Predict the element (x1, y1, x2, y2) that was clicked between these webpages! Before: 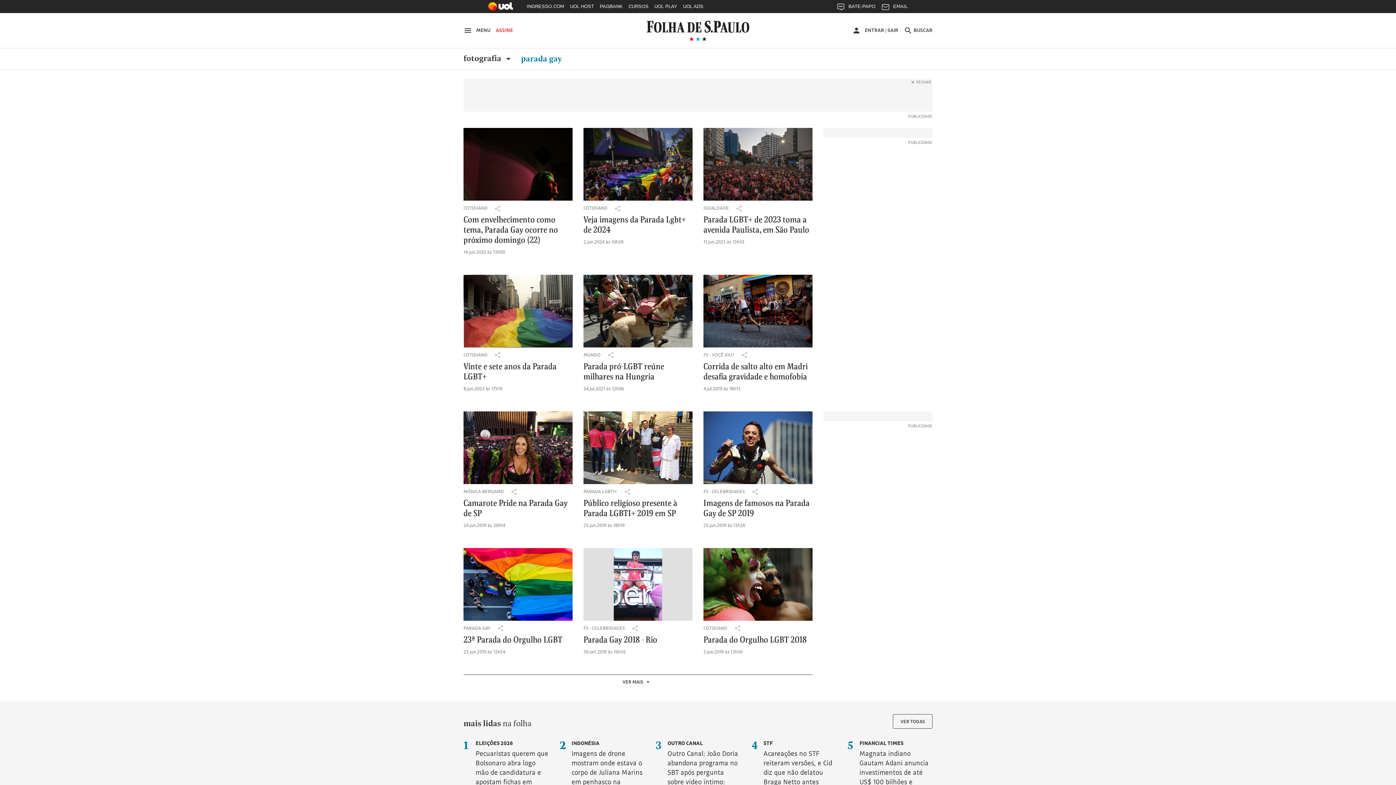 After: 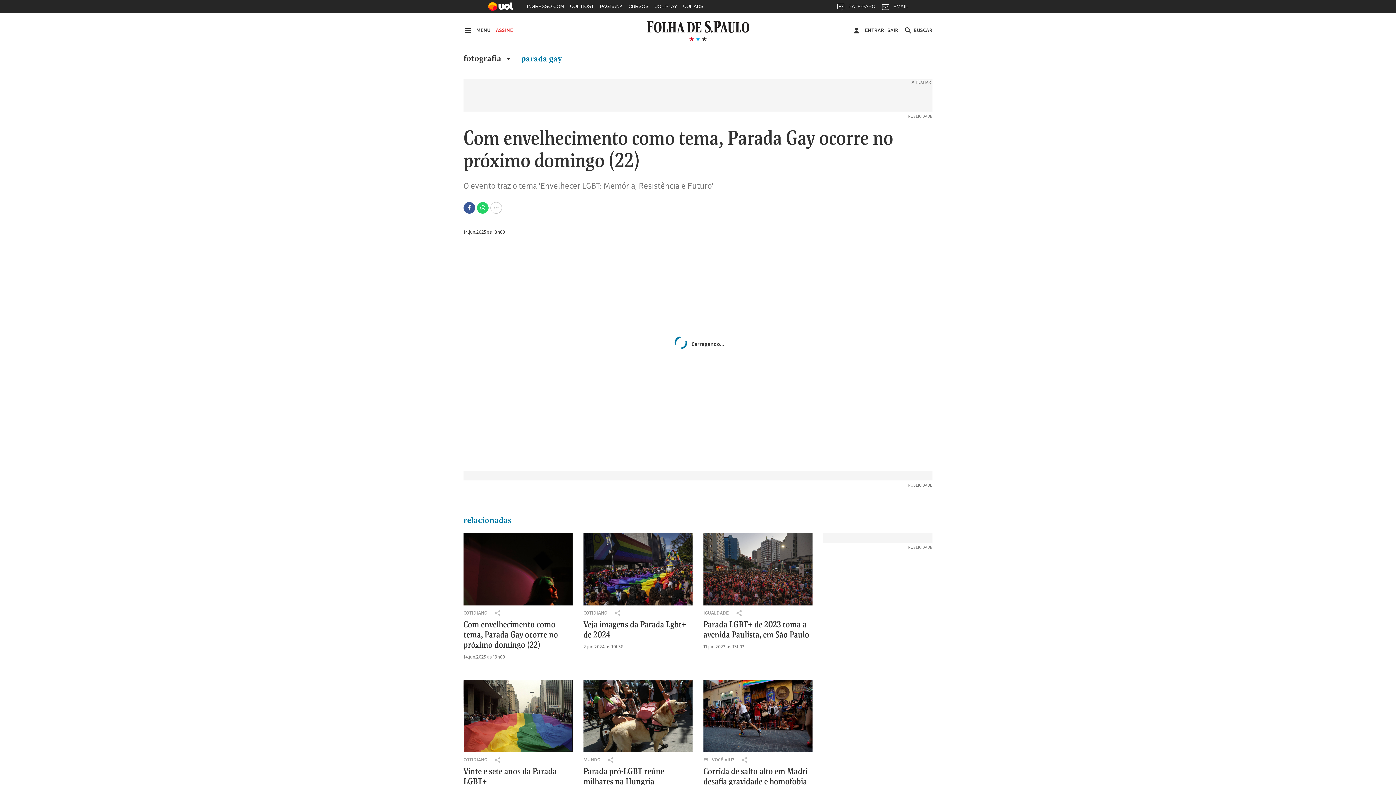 Action: label: Com envelhecimento como tema, Parada Gay ocorre no próximo domingo (22)

14.jun.2025 às 13h00 bbox: (463, 215, 572, 255)